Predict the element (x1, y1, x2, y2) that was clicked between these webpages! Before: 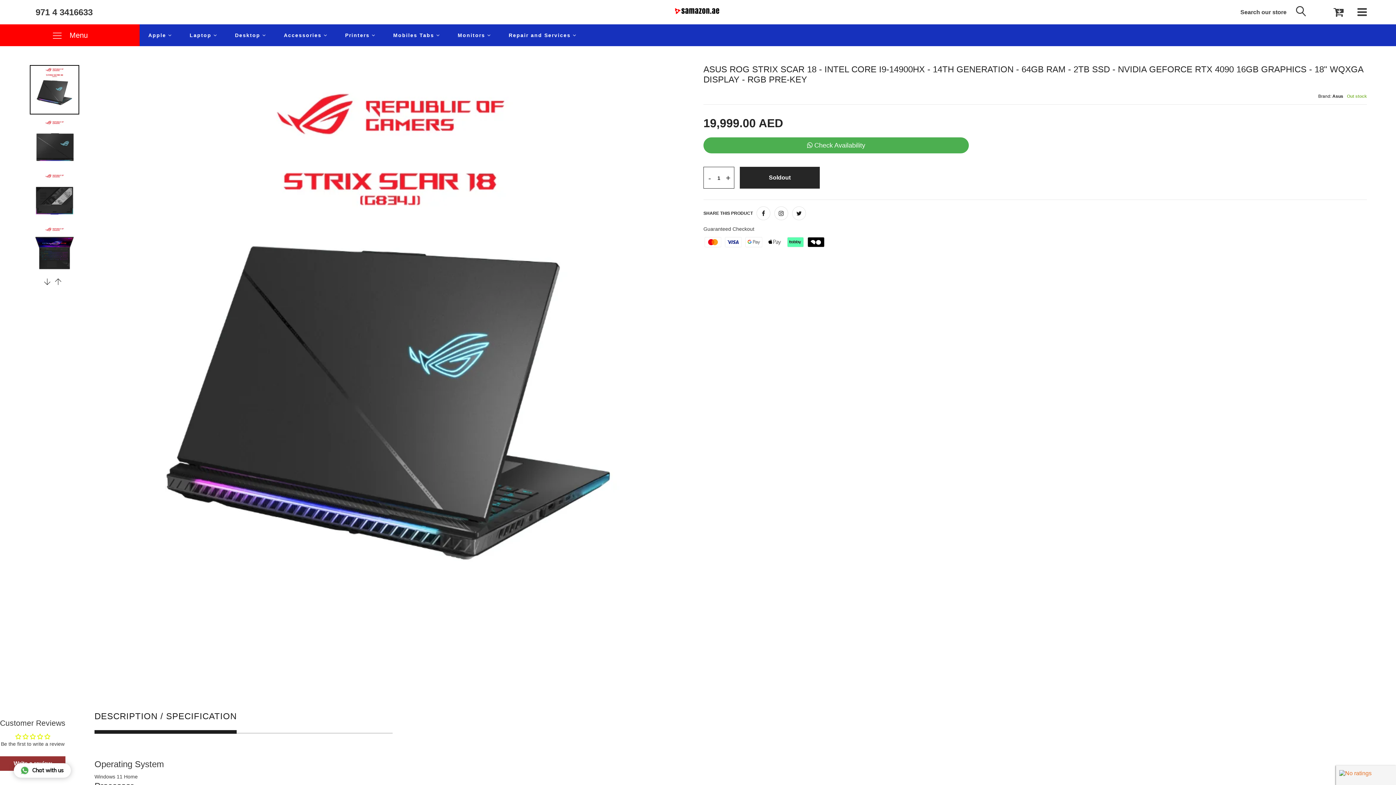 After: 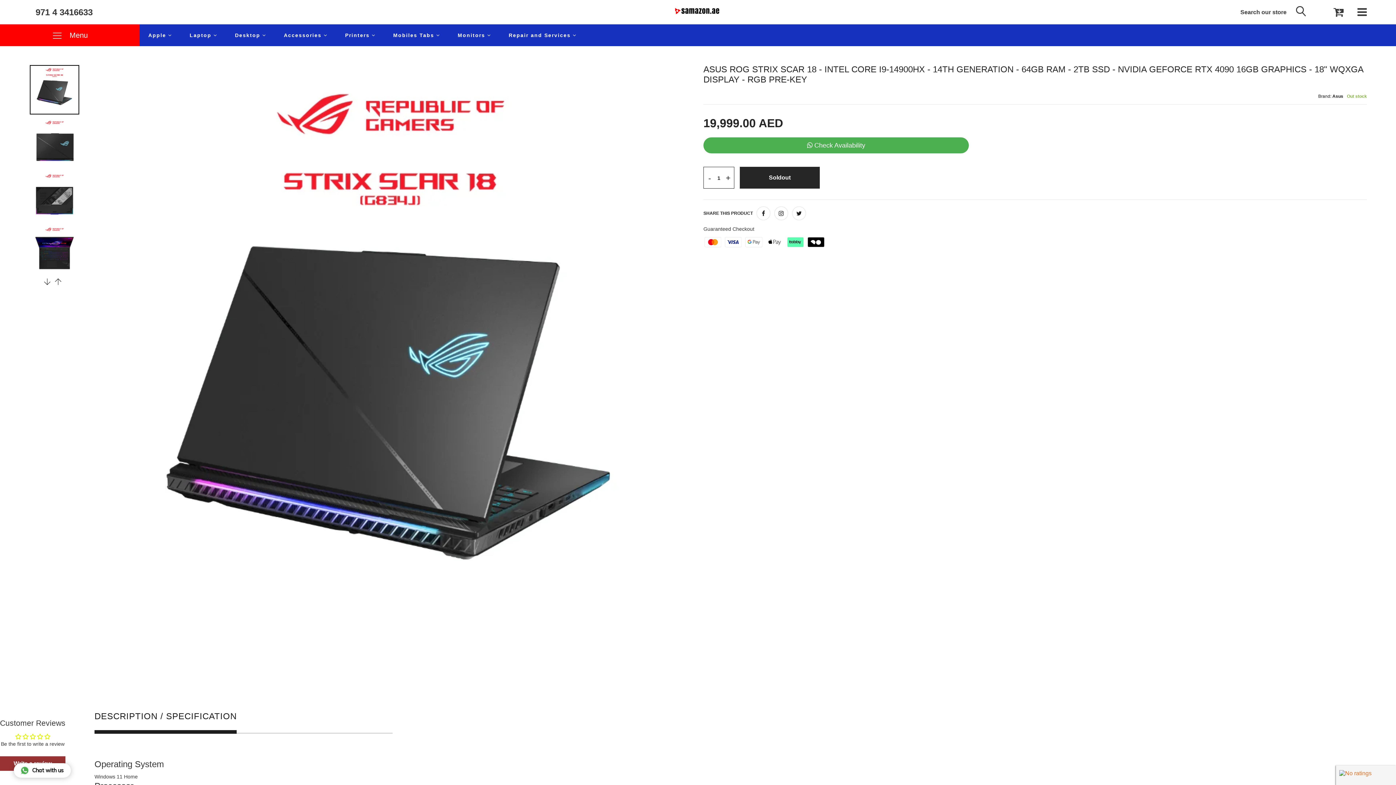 Action: bbox: (94, 712, 236, 733) label: DESCRIPTION / SPECIFICATION